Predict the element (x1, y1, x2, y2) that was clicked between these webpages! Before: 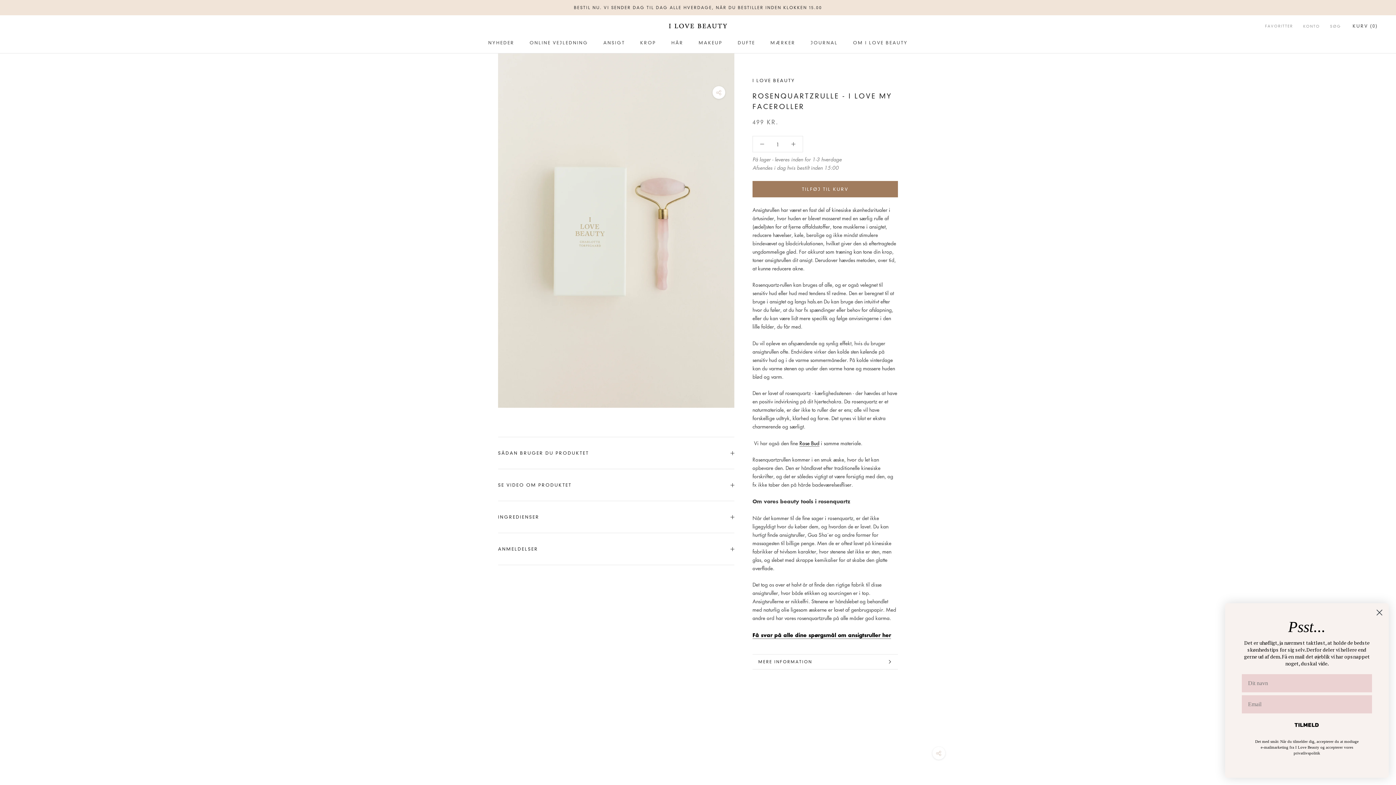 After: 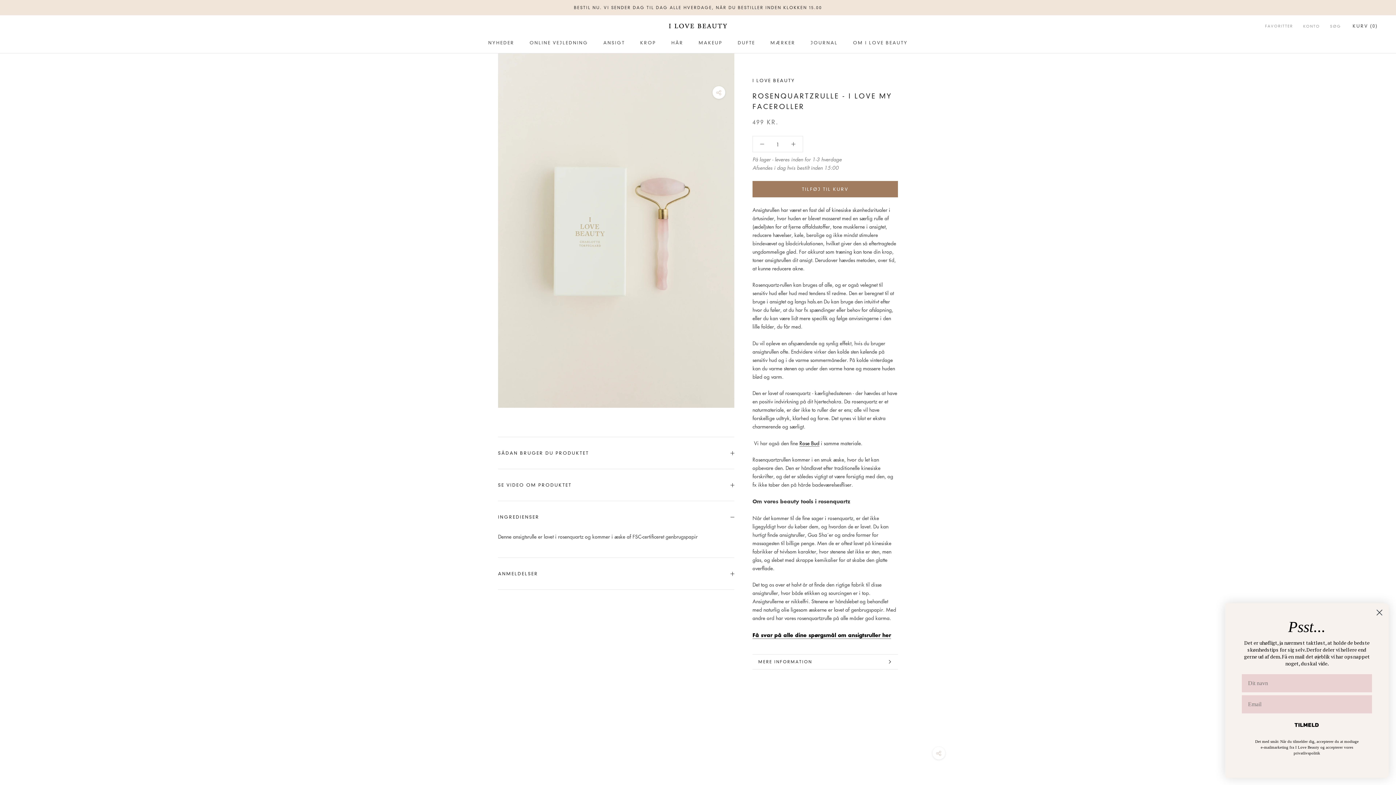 Action: label: INGREDIENSER bbox: (498, 501, 734, 533)